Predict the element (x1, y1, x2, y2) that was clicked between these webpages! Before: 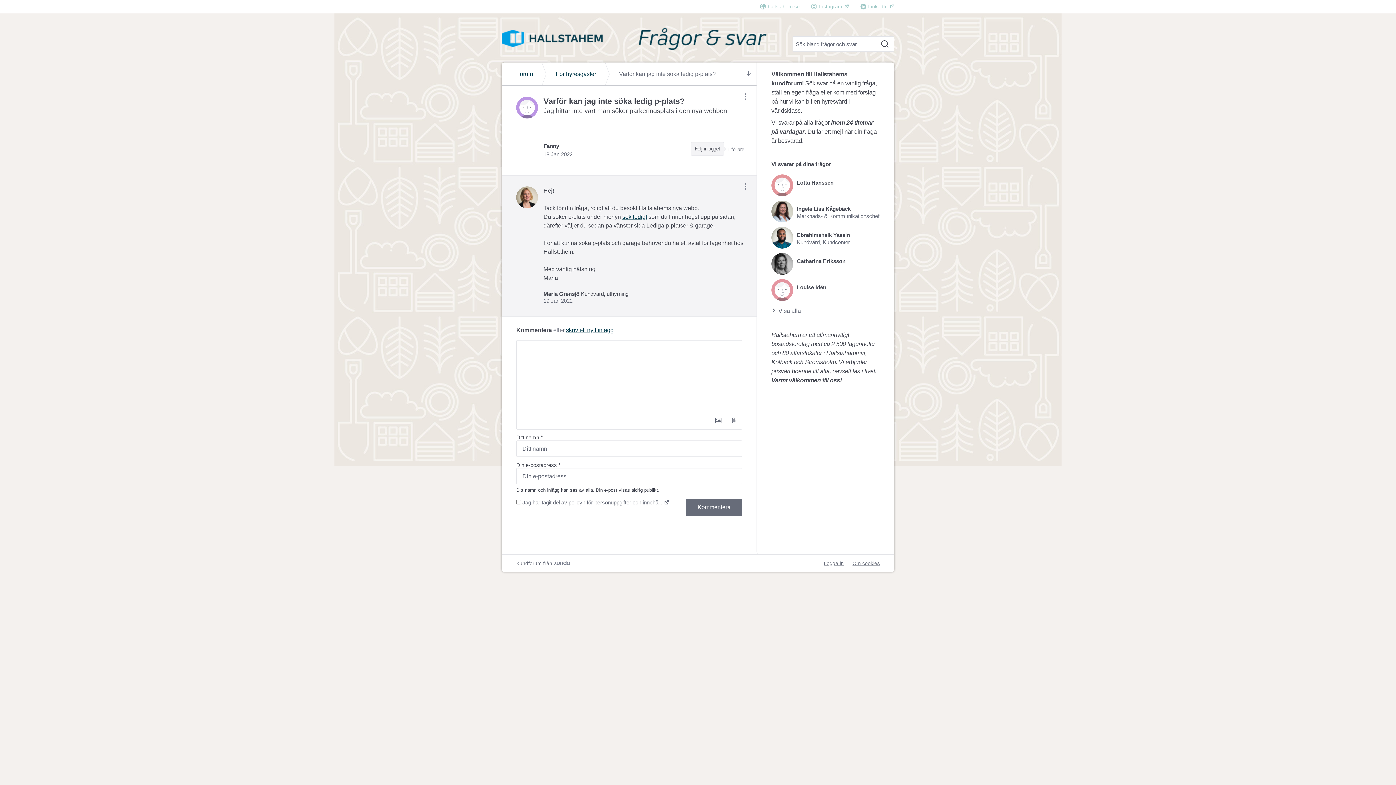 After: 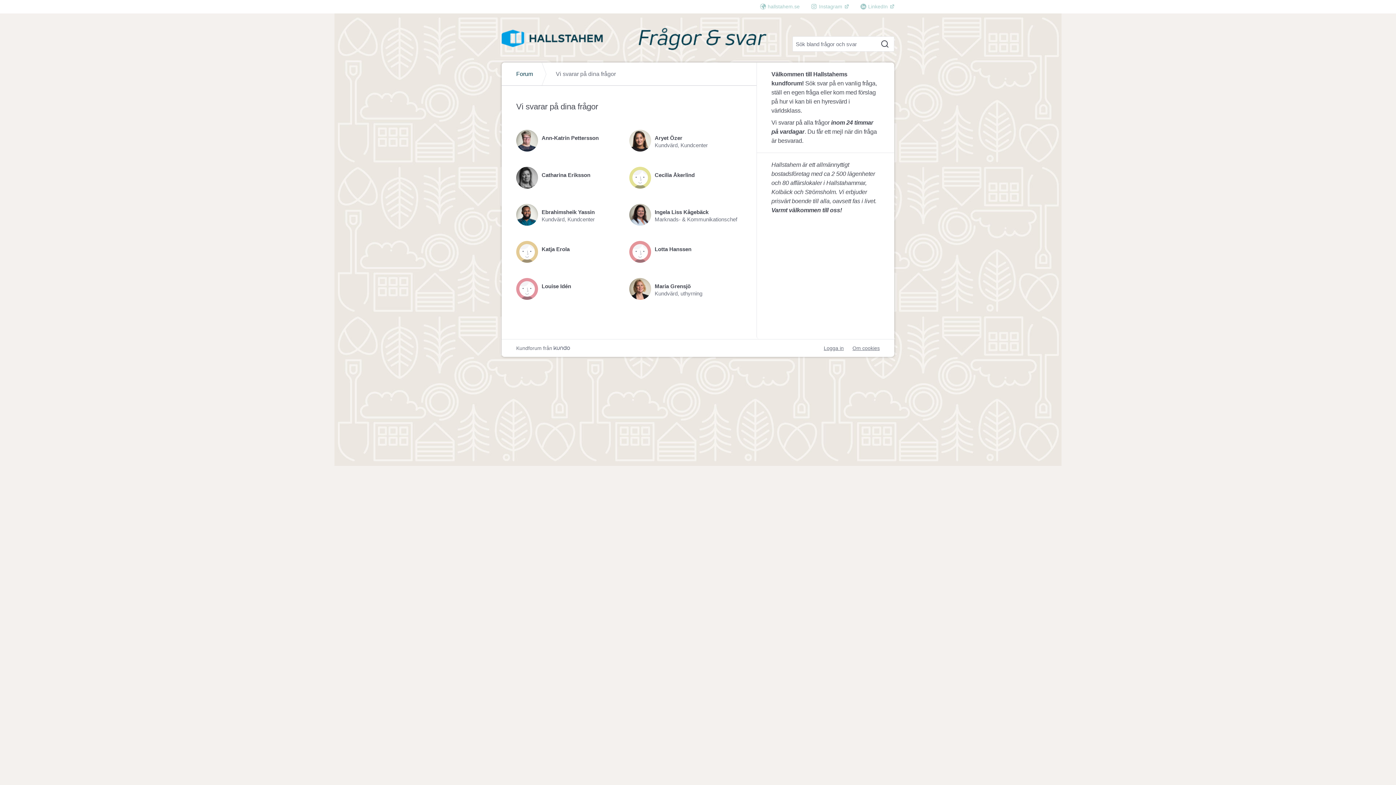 Action: label: Visa alla bbox: (769, 307, 801, 313)